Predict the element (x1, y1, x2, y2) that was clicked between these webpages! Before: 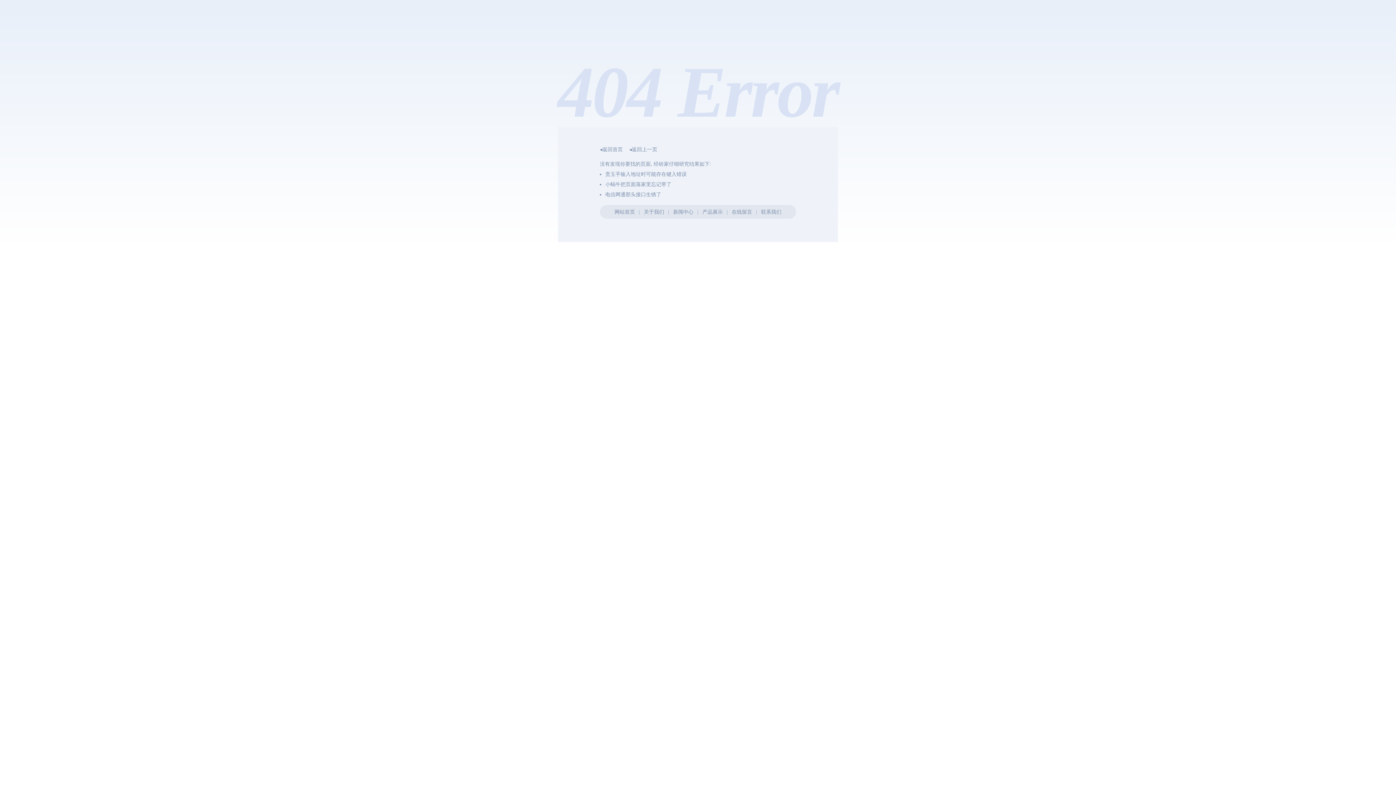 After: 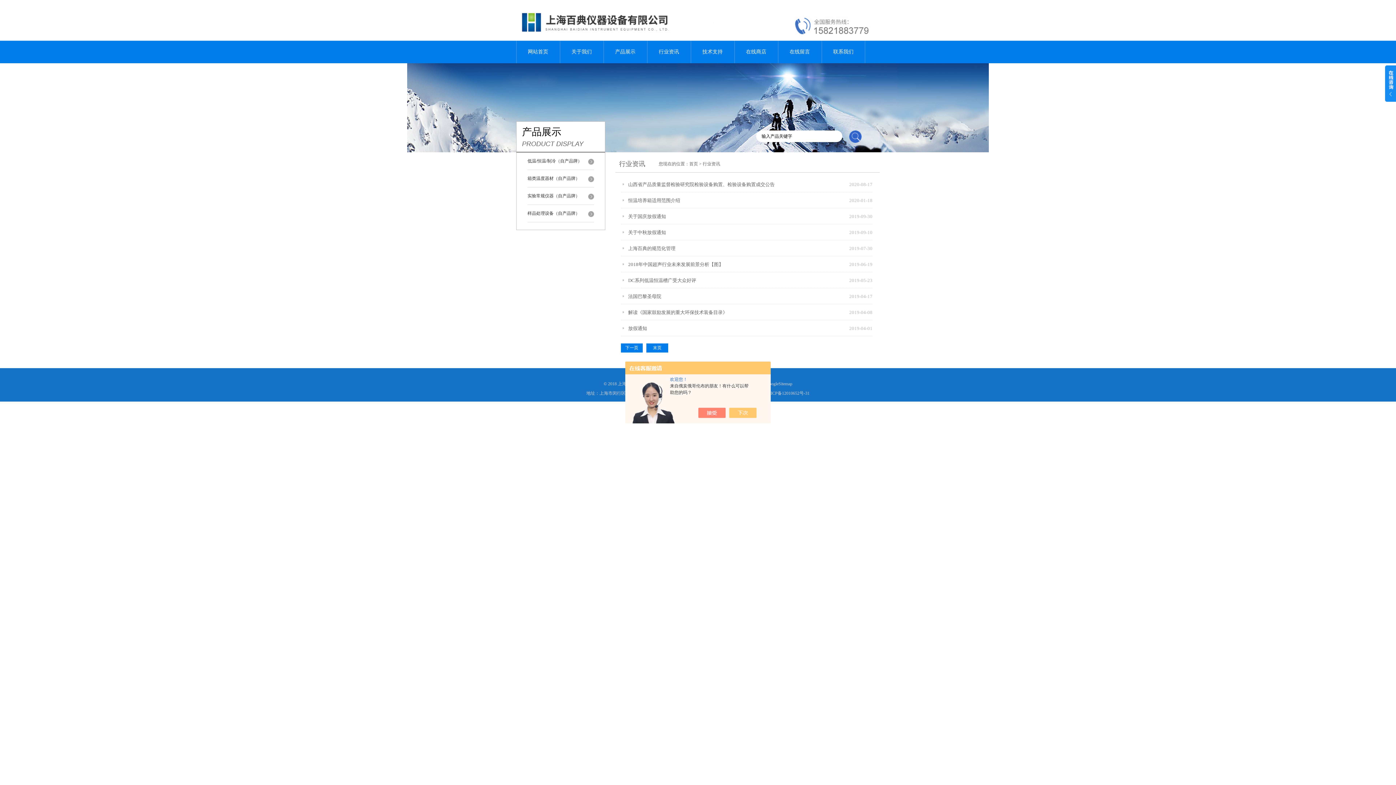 Action: label: 新闻中心 bbox: (673, 209, 693, 214)